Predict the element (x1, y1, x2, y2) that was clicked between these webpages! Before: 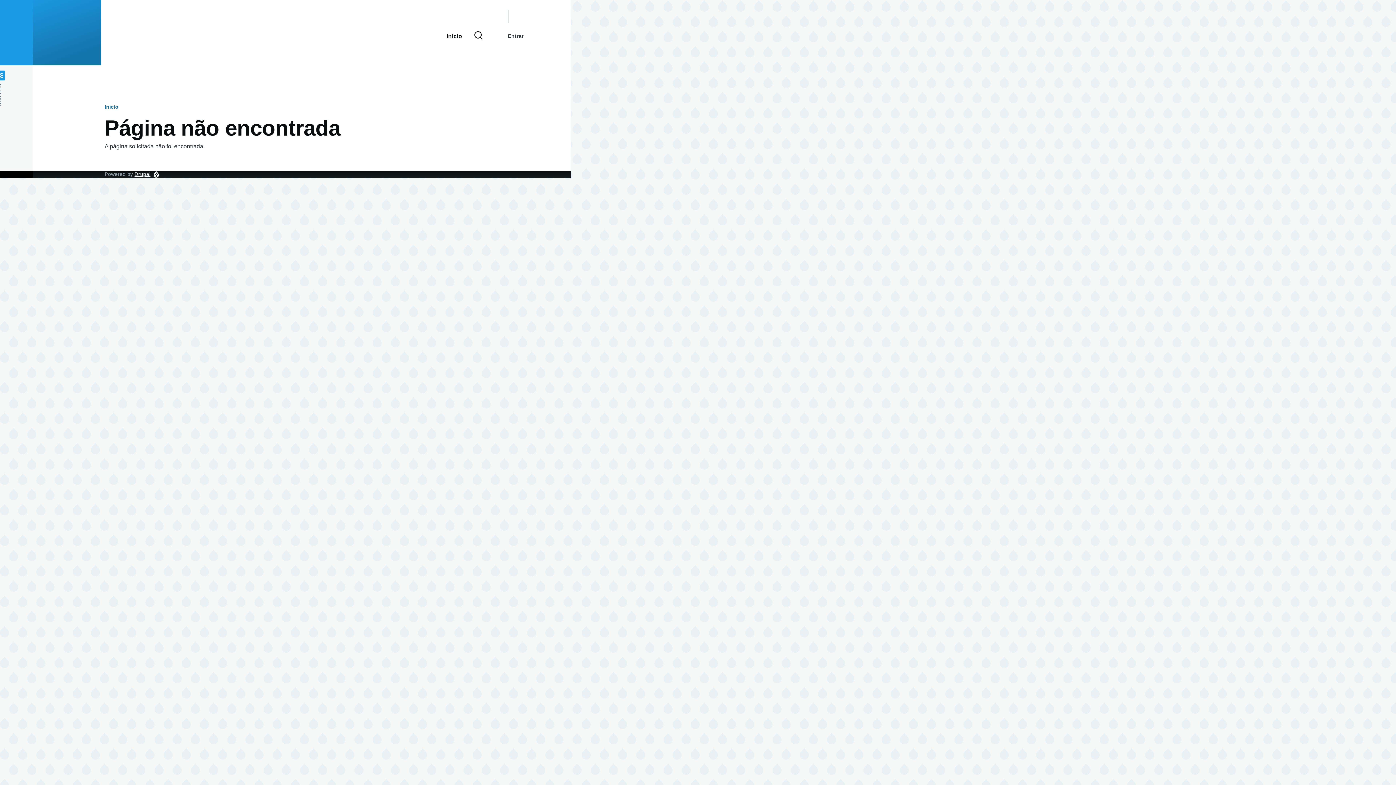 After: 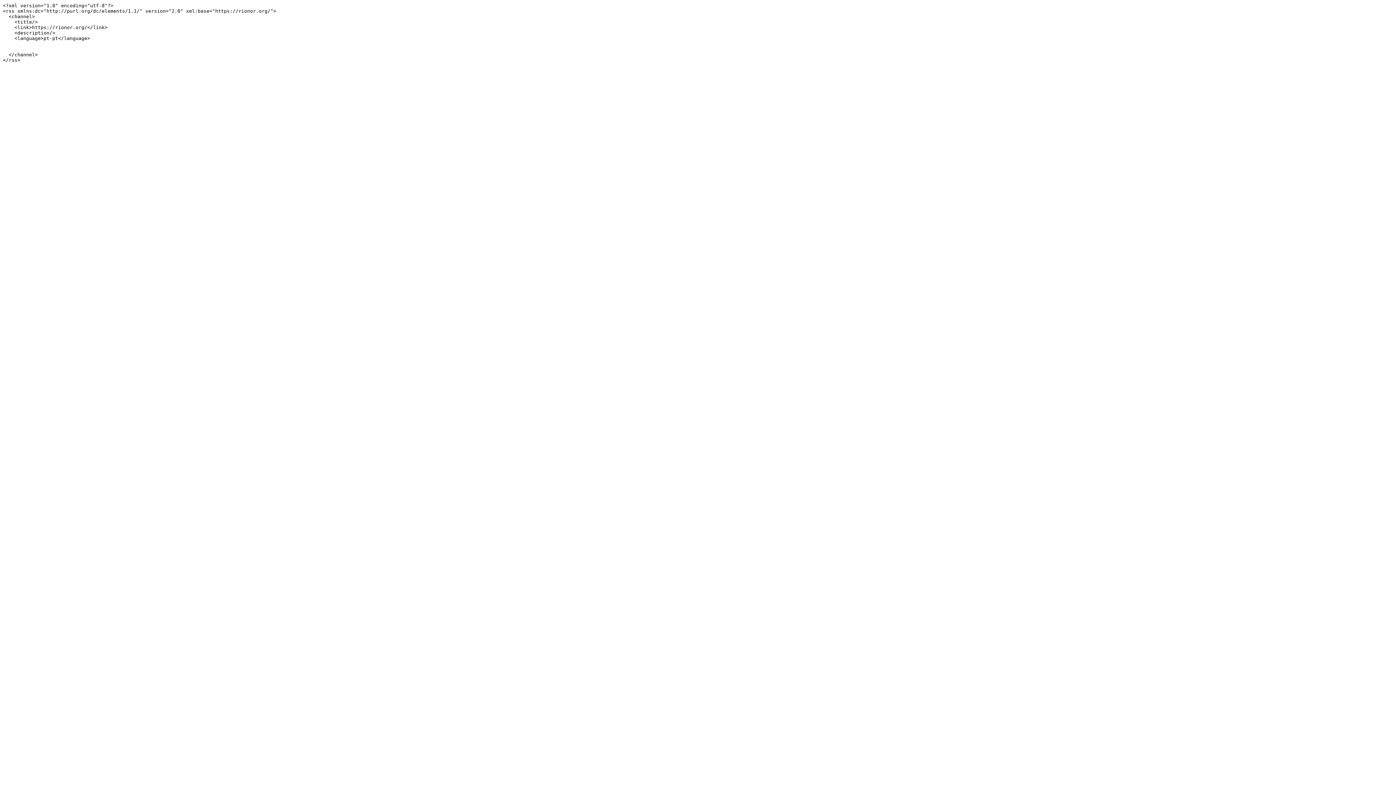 Action: bbox: (-4, 70, 4, 105) label: RSS feed